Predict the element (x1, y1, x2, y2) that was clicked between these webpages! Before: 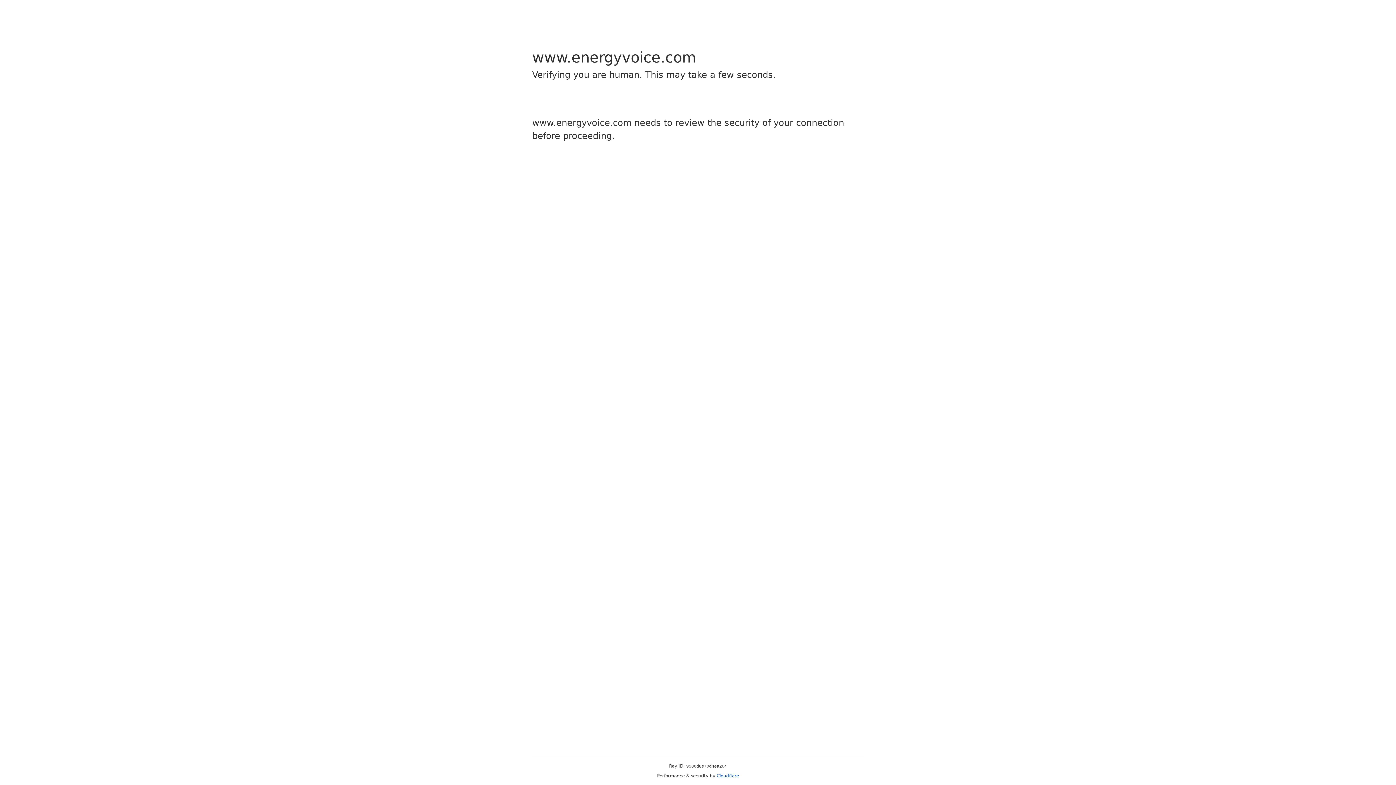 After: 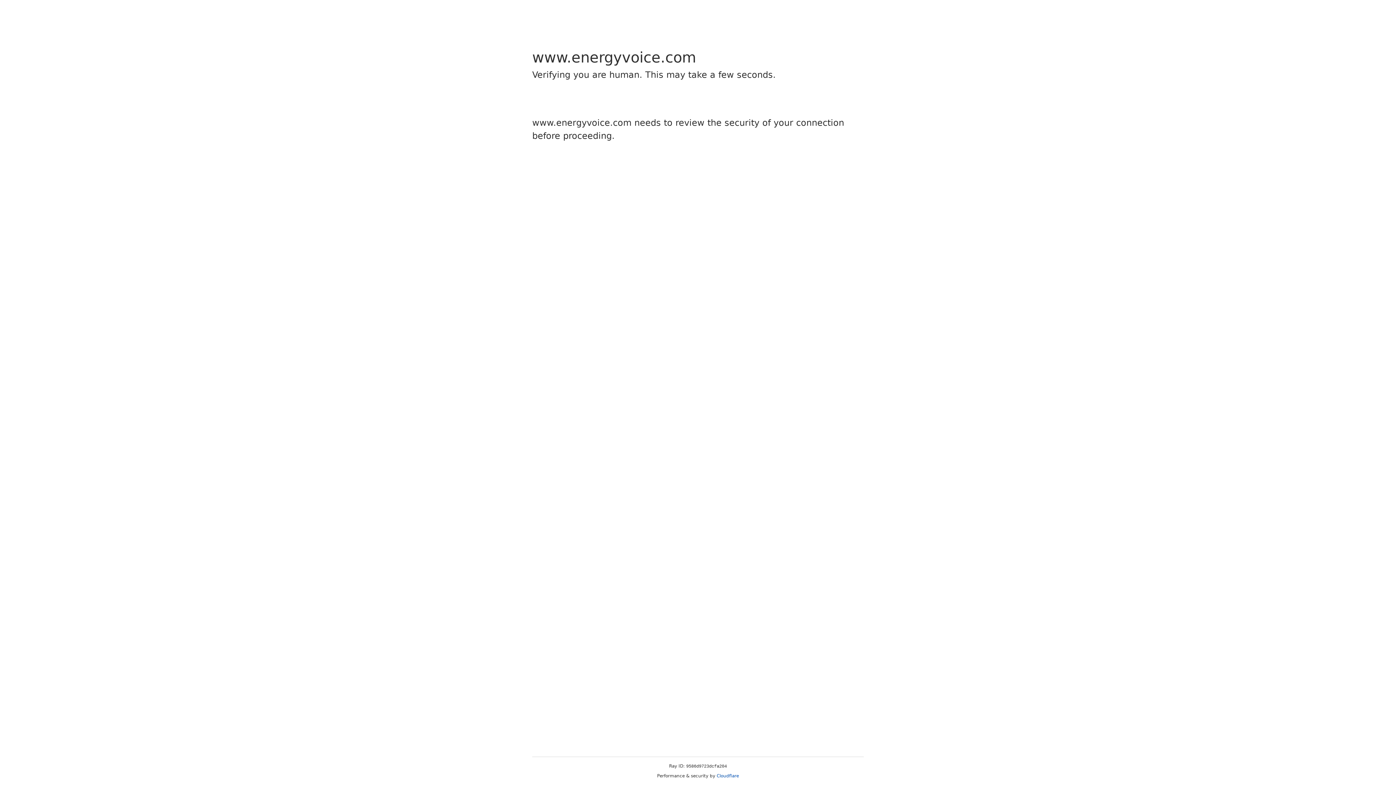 Action: bbox: (716, 773, 739, 778) label: Cloudflare